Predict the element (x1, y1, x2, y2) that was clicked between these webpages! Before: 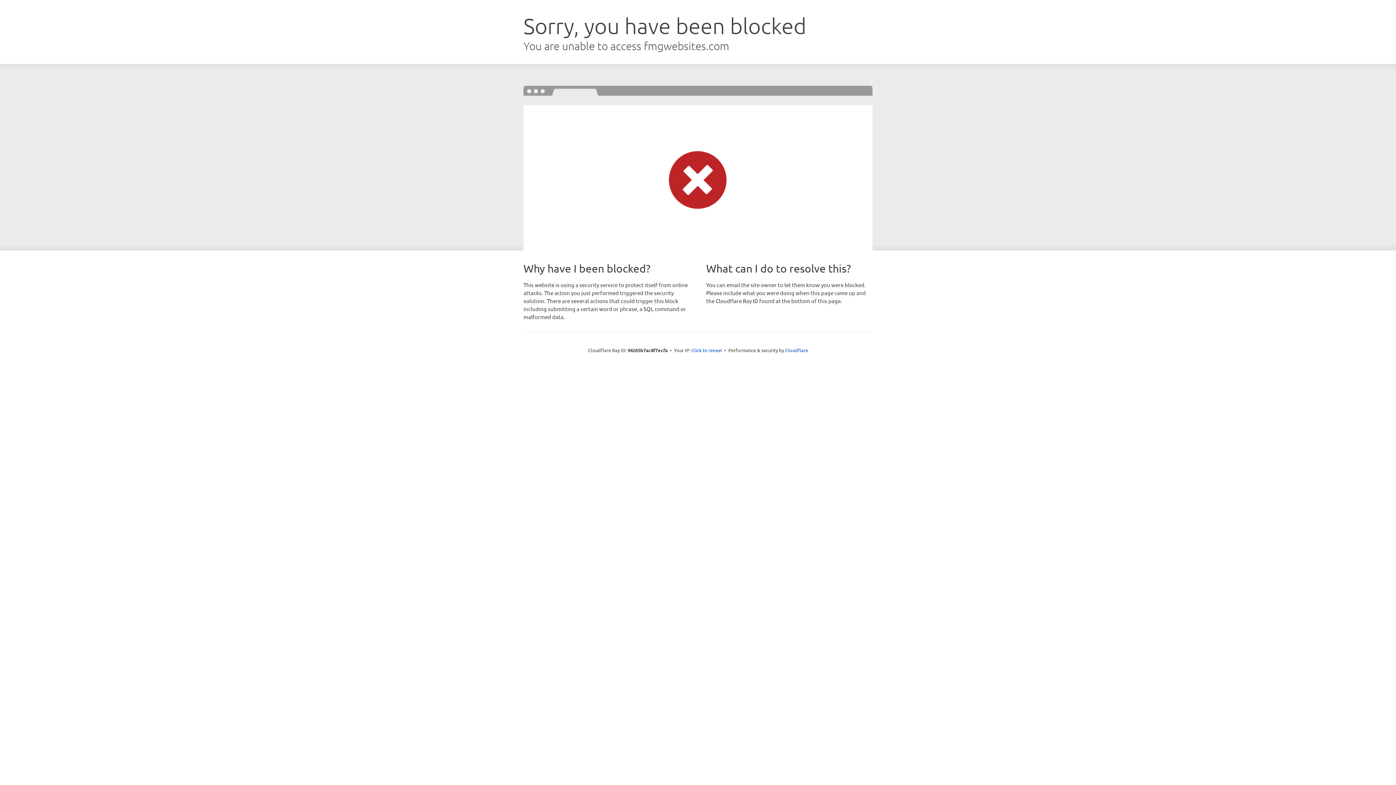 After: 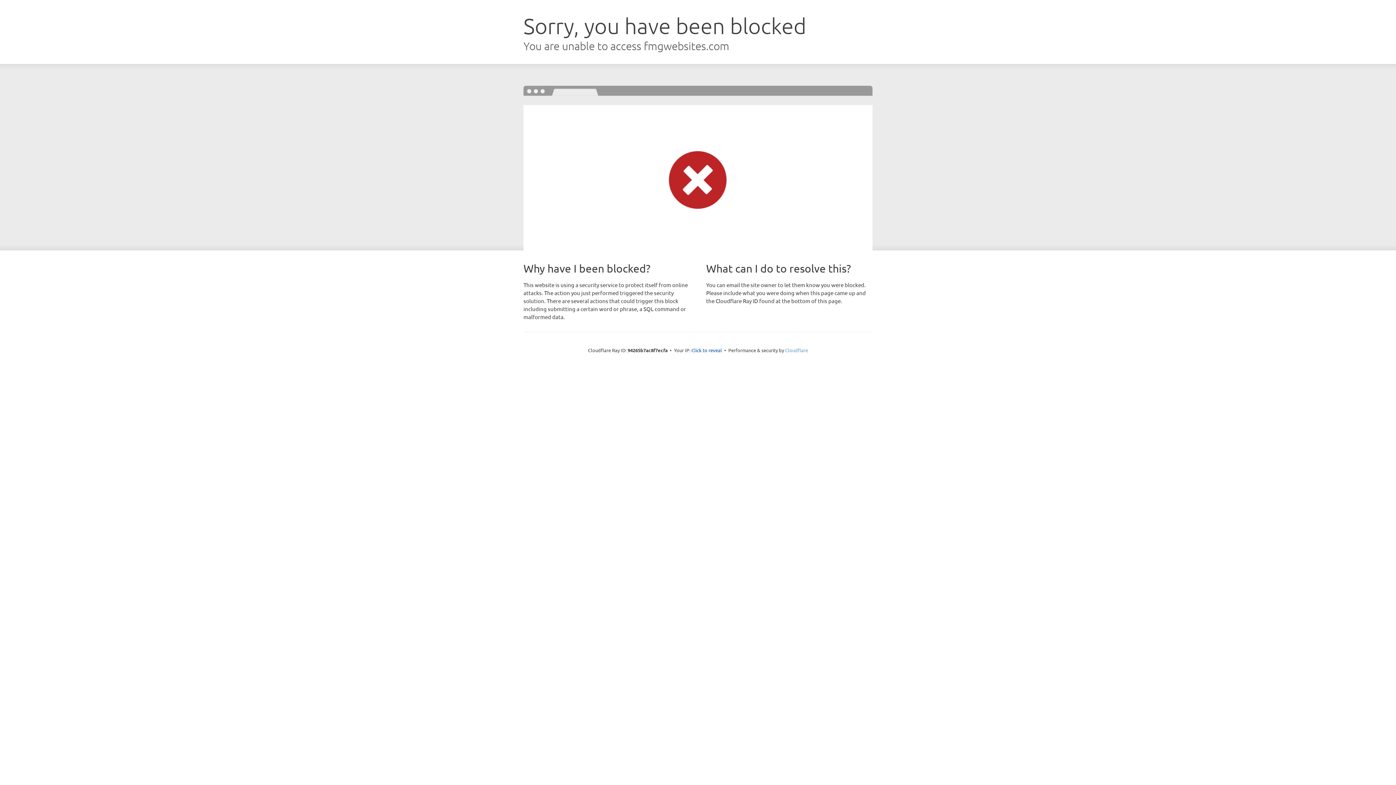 Action: label: Cloudflare bbox: (785, 347, 808, 353)